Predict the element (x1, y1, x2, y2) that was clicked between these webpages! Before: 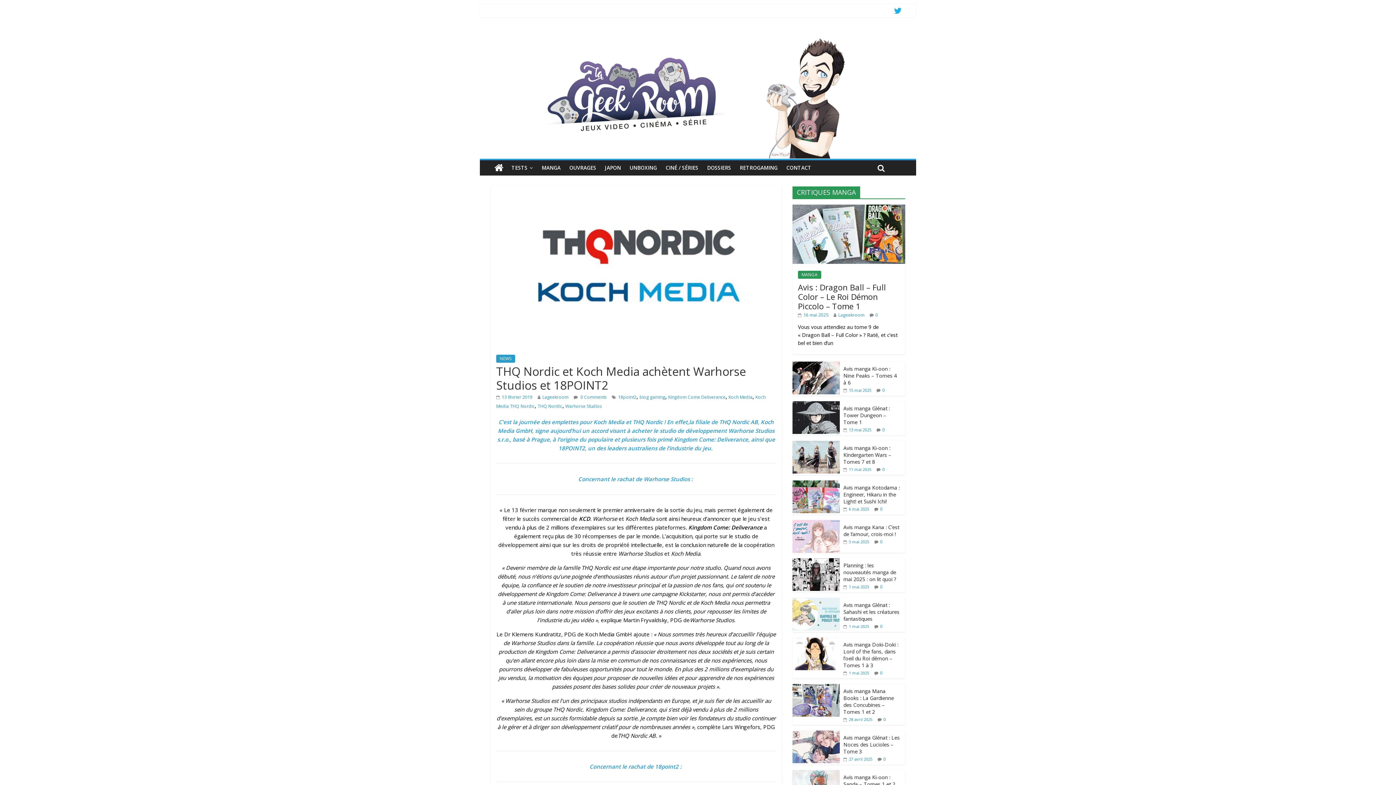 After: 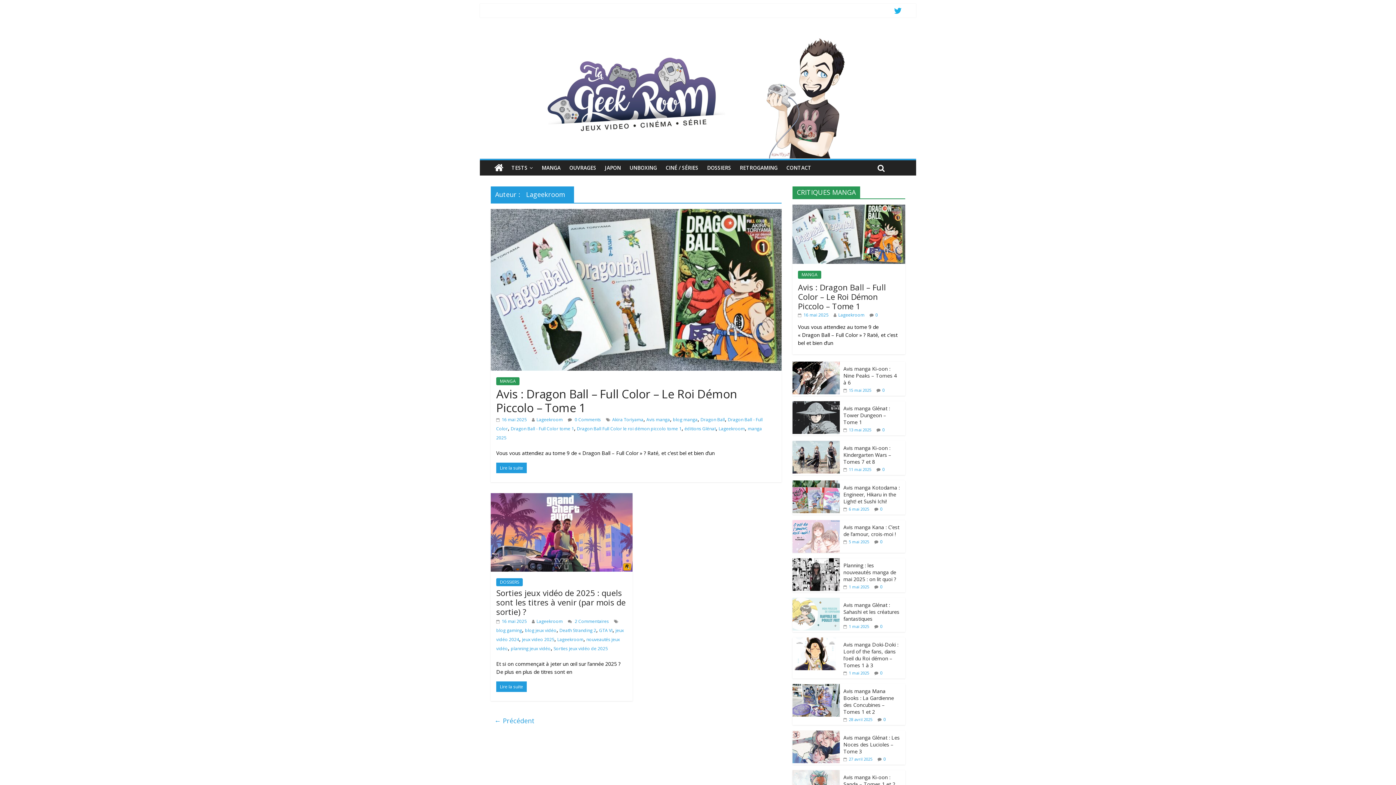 Action: label: Lageekroom bbox: (542, 394, 568, 400)